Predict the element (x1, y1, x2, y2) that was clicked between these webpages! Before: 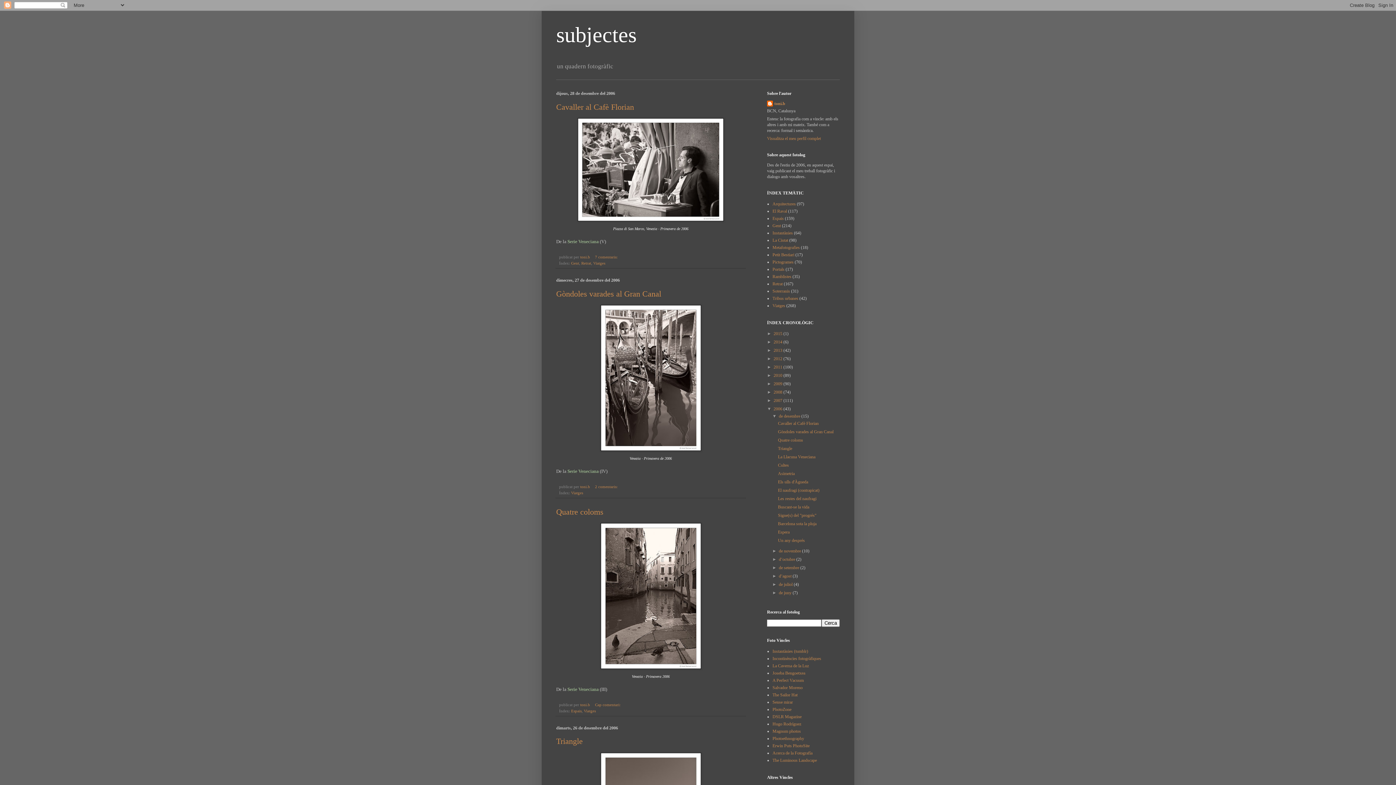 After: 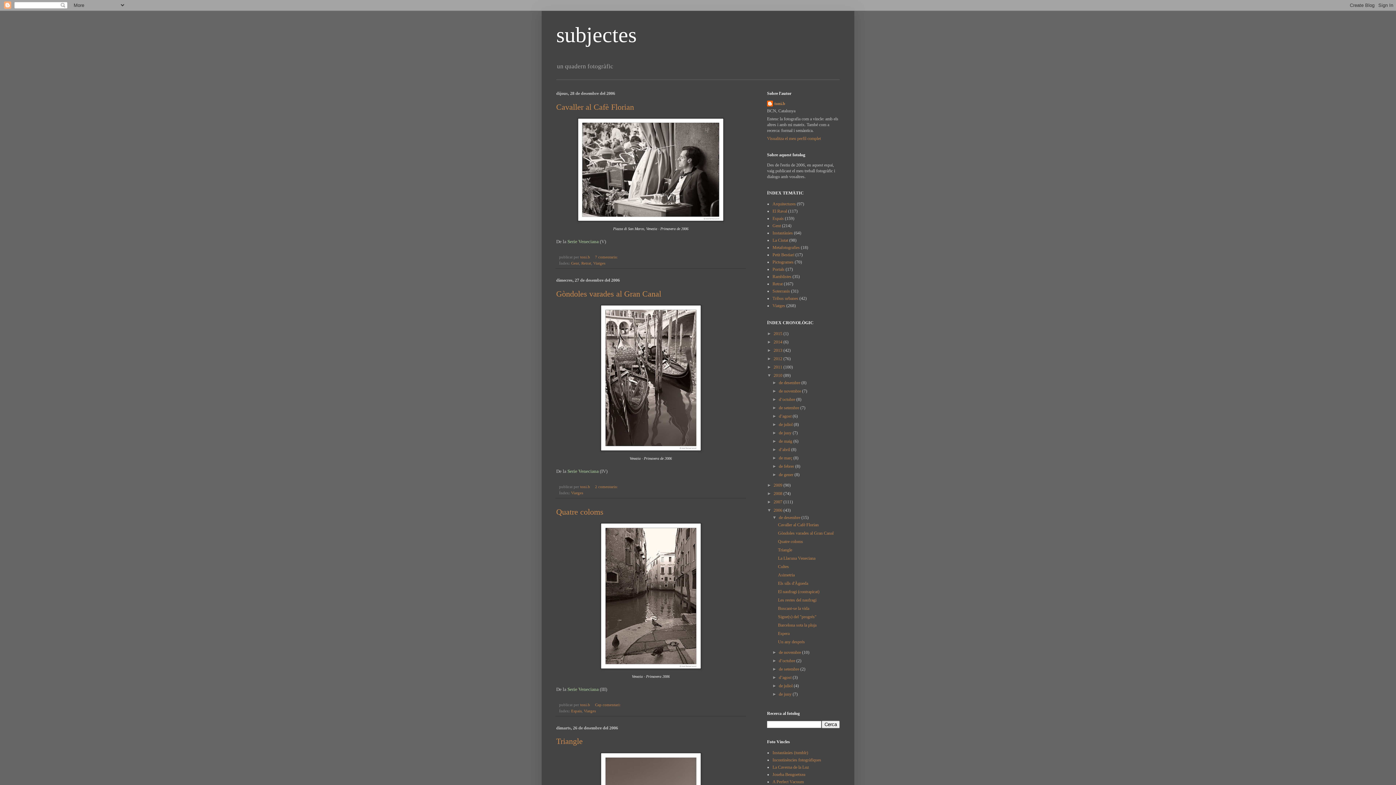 Action: label: ►   bbox: (767, 373, 773, 378)